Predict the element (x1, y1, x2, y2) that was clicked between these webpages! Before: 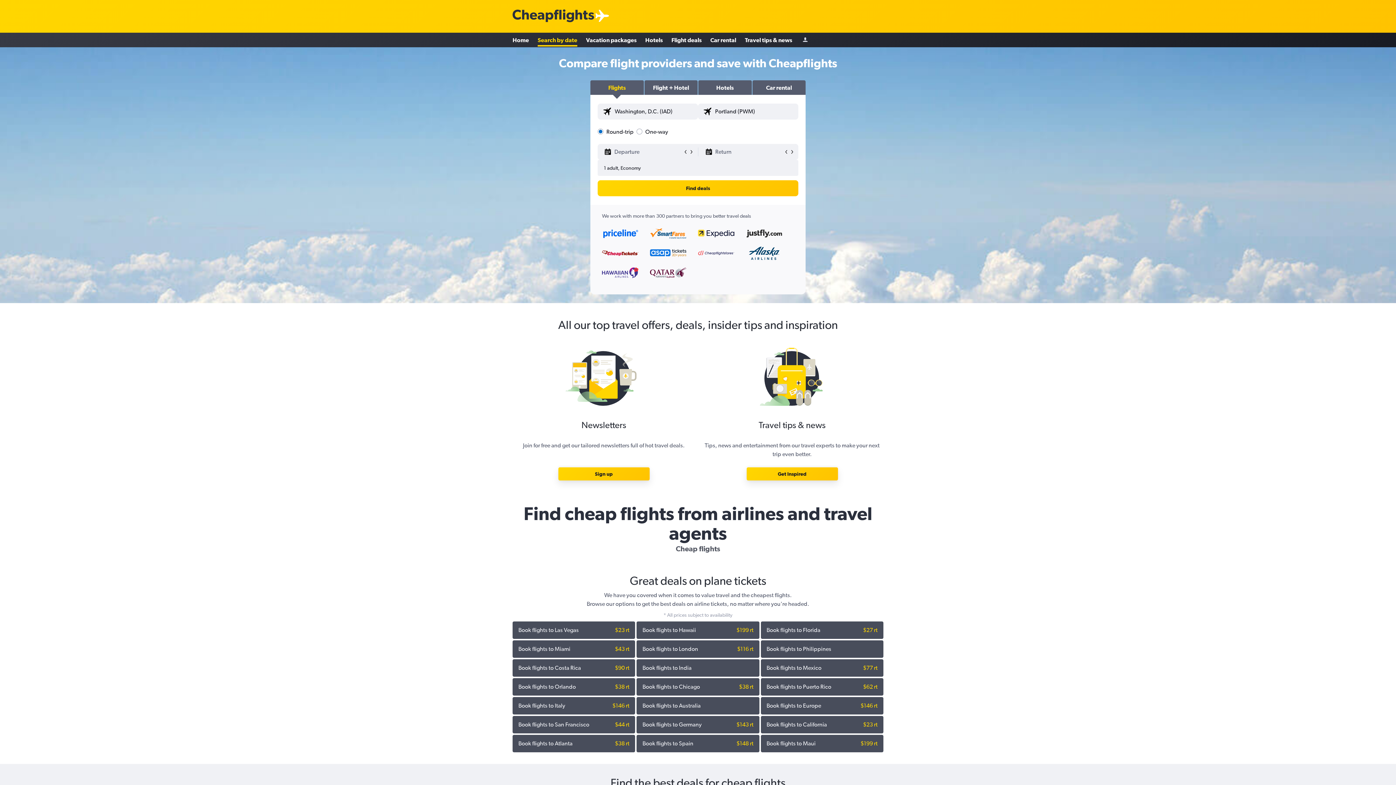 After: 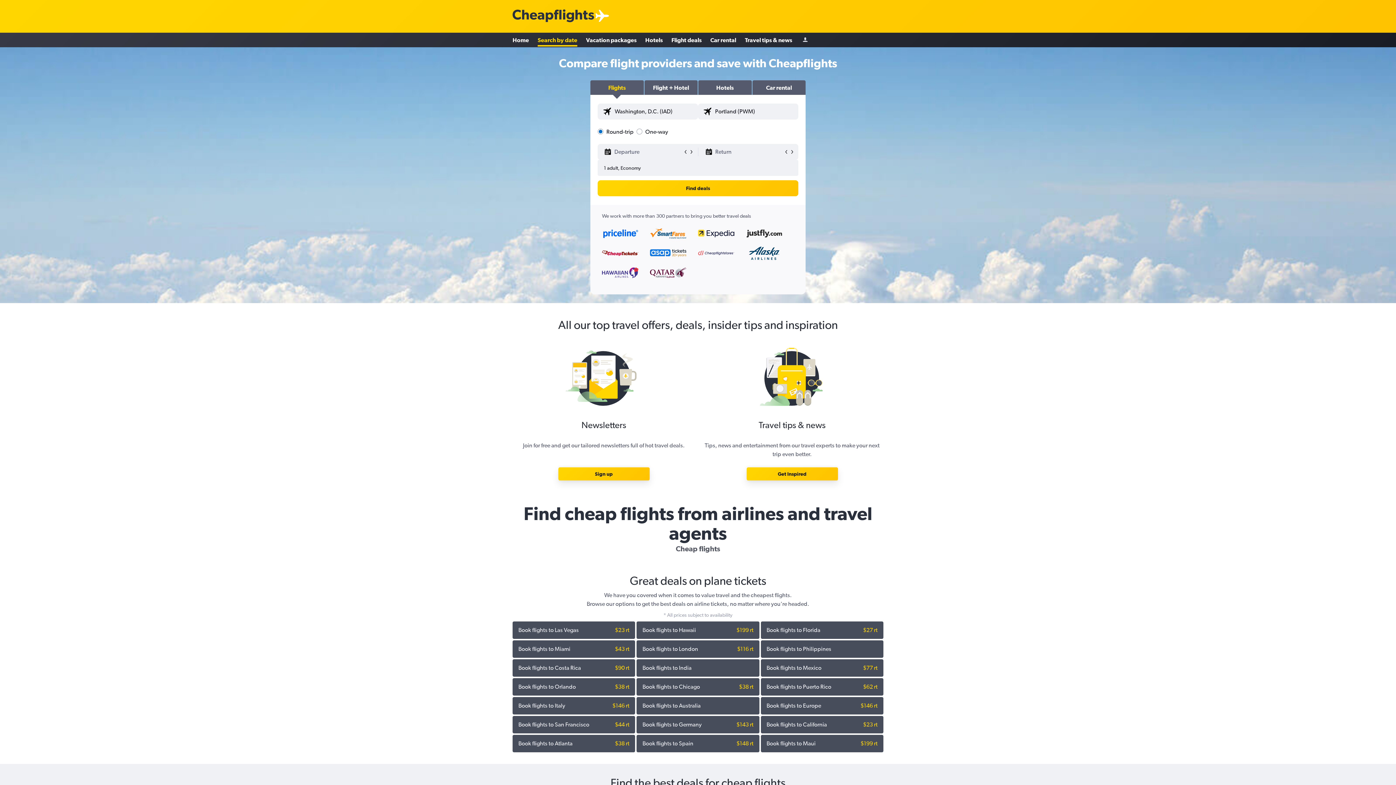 Action: label: Flights bbox: (590, 80, 643, 94)